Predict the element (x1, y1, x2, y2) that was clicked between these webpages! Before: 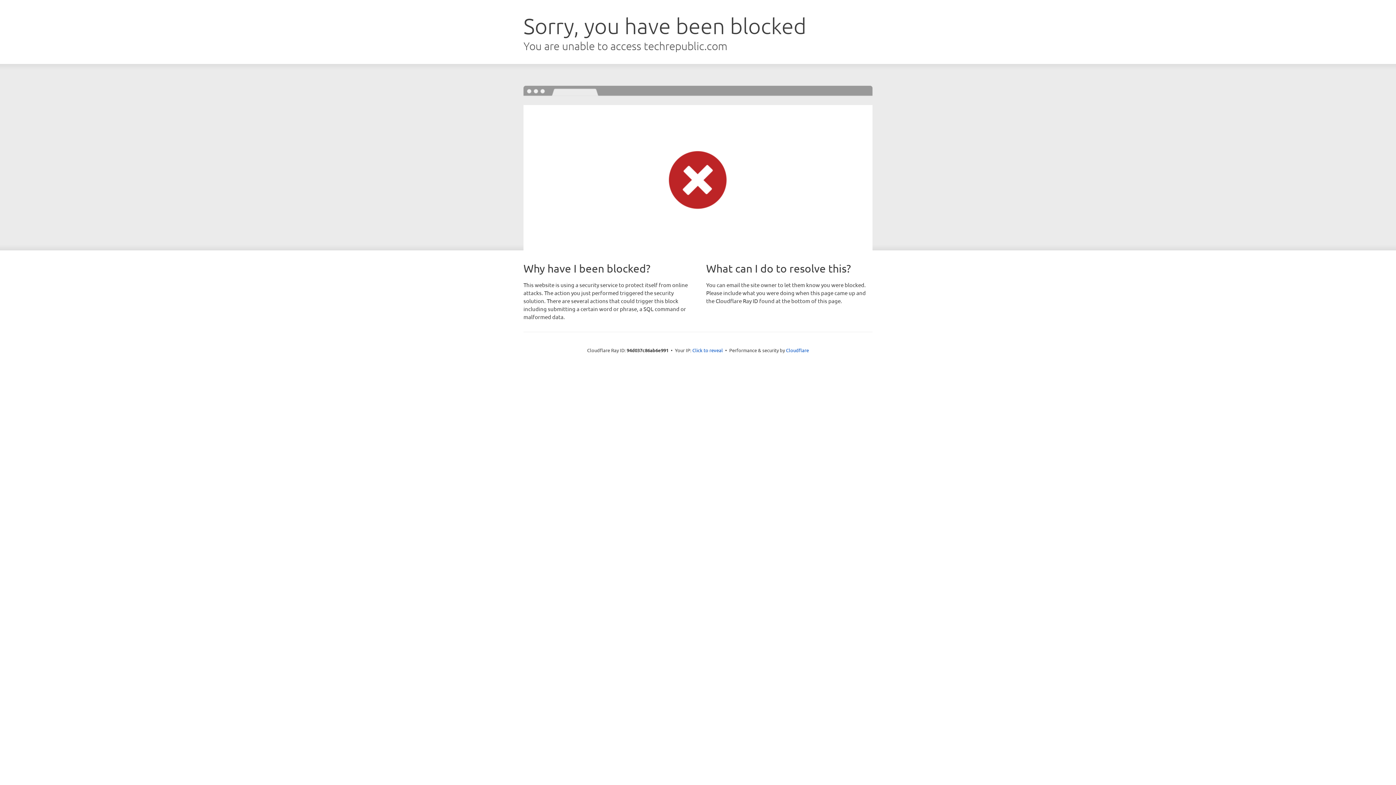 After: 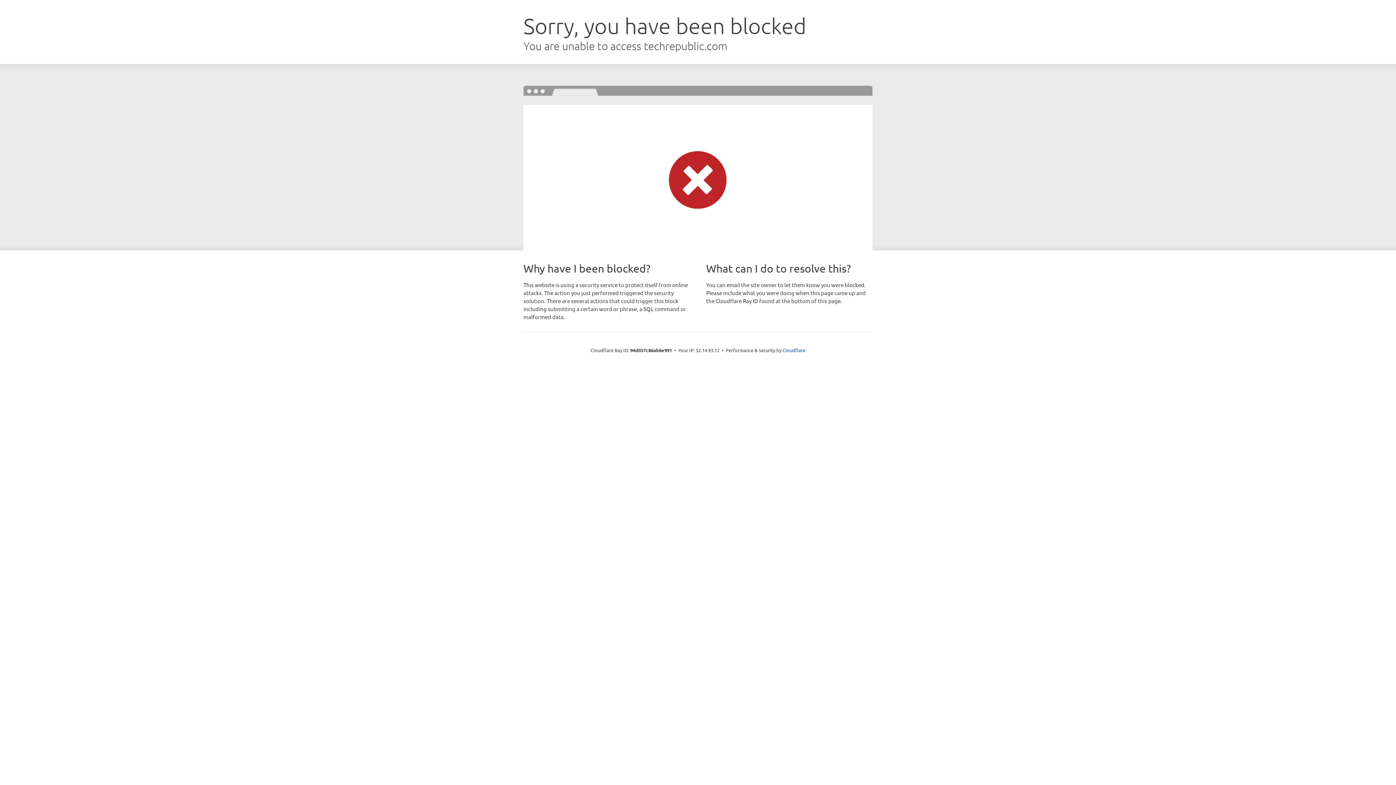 Action: bbox: (692, 346, 723, 353) label: Click to reveal